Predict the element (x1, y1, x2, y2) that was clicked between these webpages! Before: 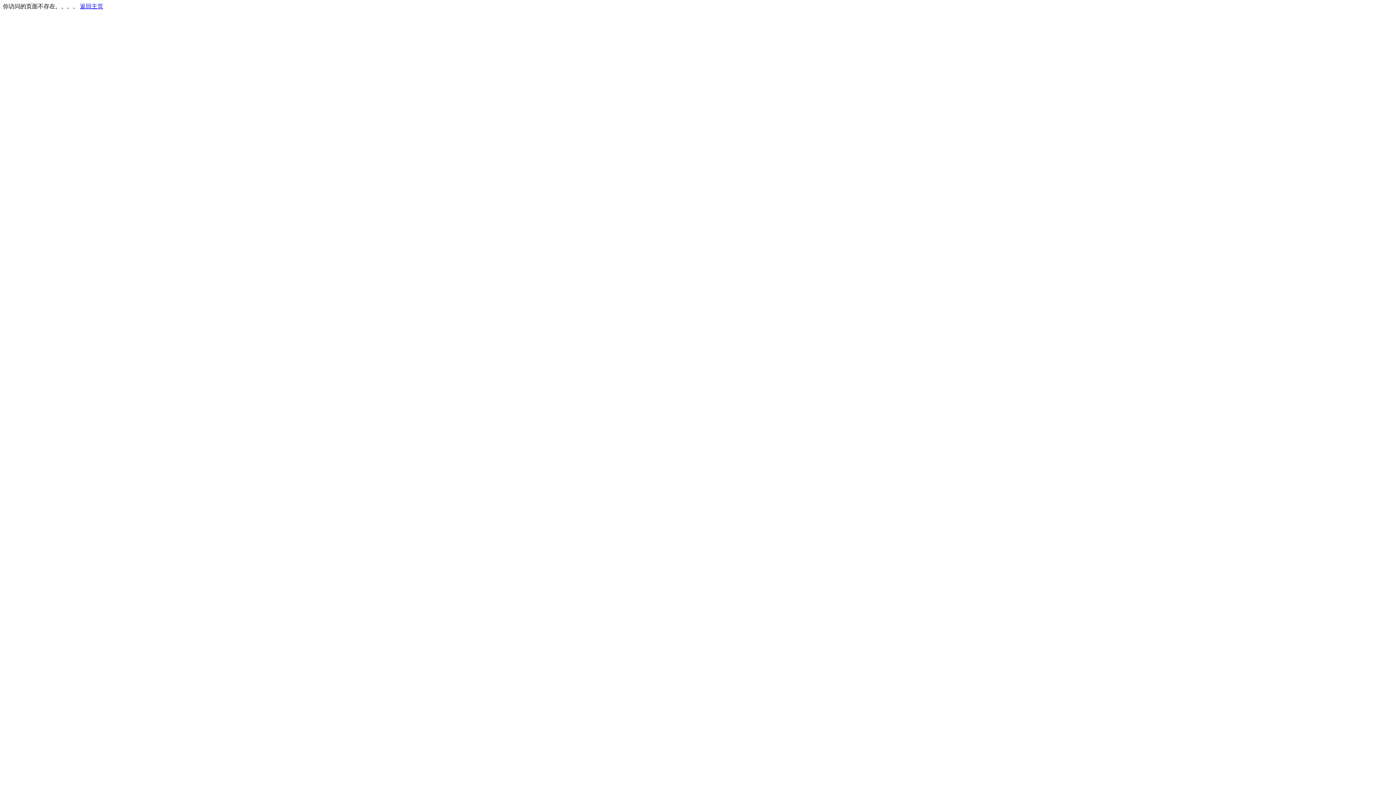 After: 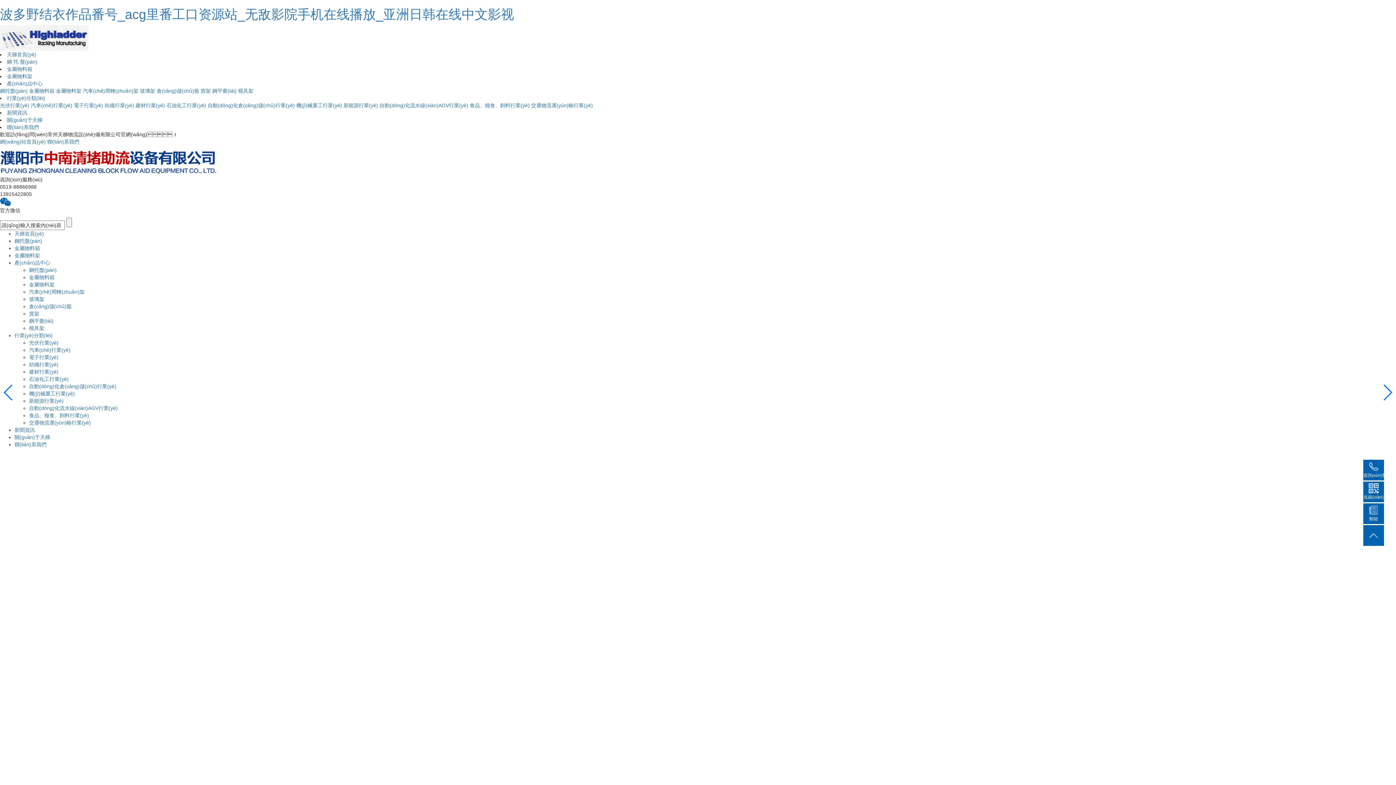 Action: bbox: (80, 3, 103, 9) label: 返回主页